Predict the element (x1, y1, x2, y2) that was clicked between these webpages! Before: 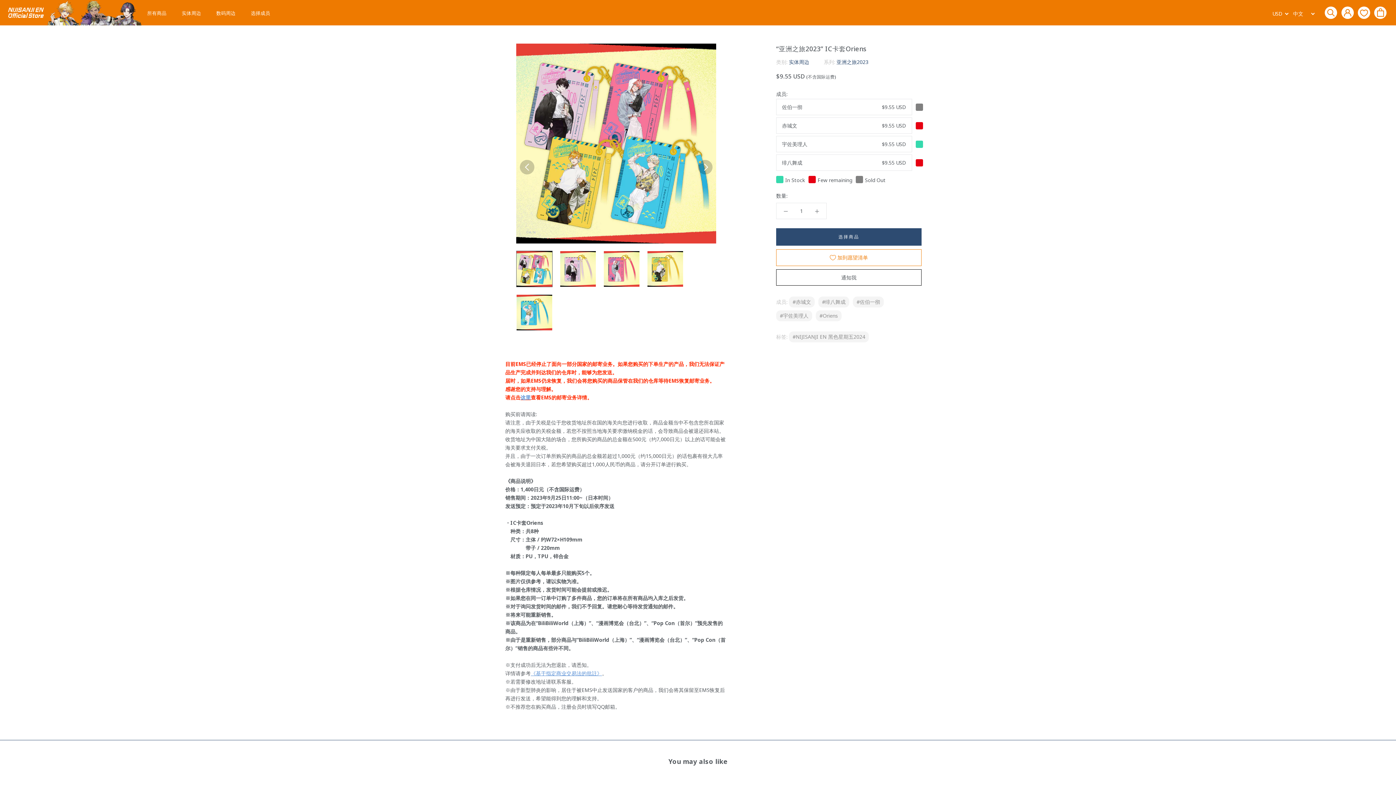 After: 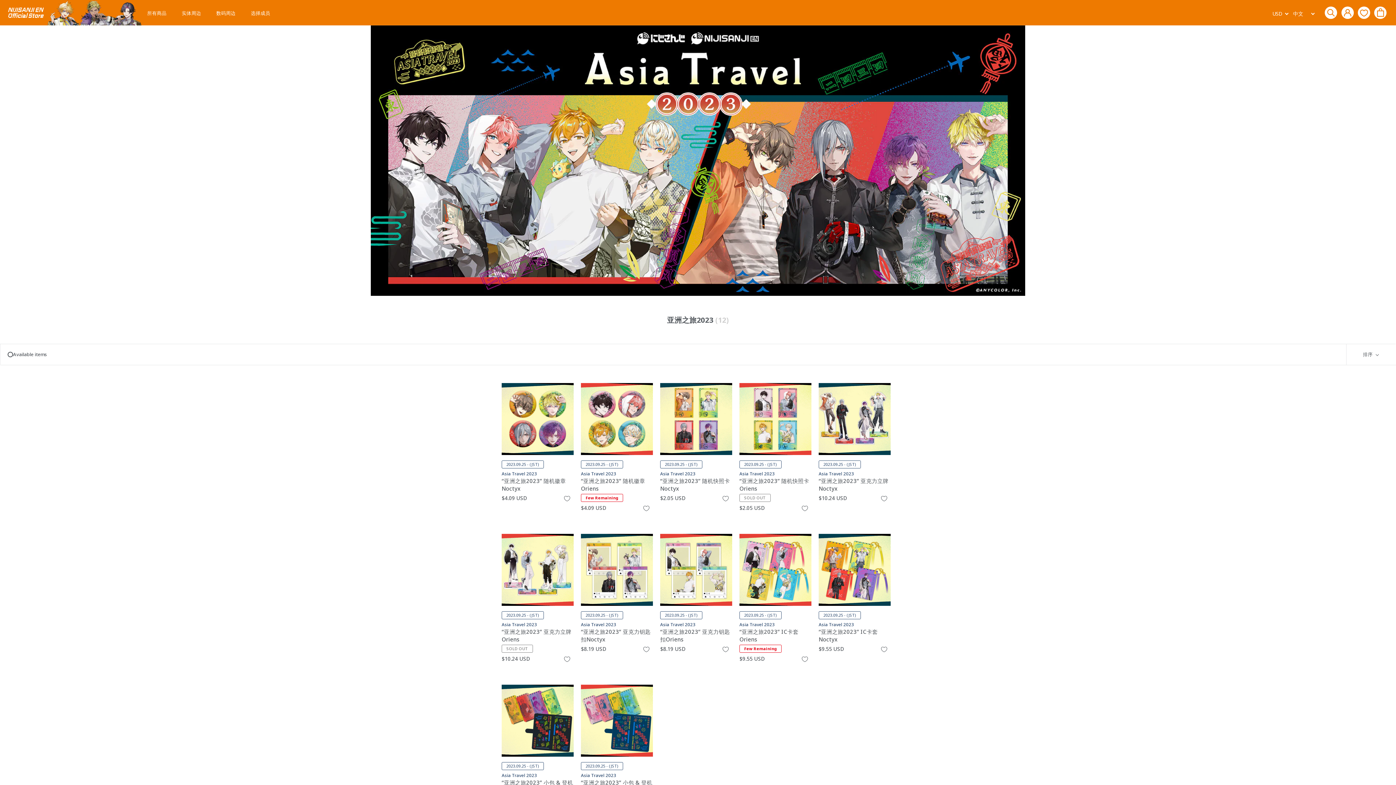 Action: bbox: (836, 57, 868, 66) label: 亚洲之旅2023